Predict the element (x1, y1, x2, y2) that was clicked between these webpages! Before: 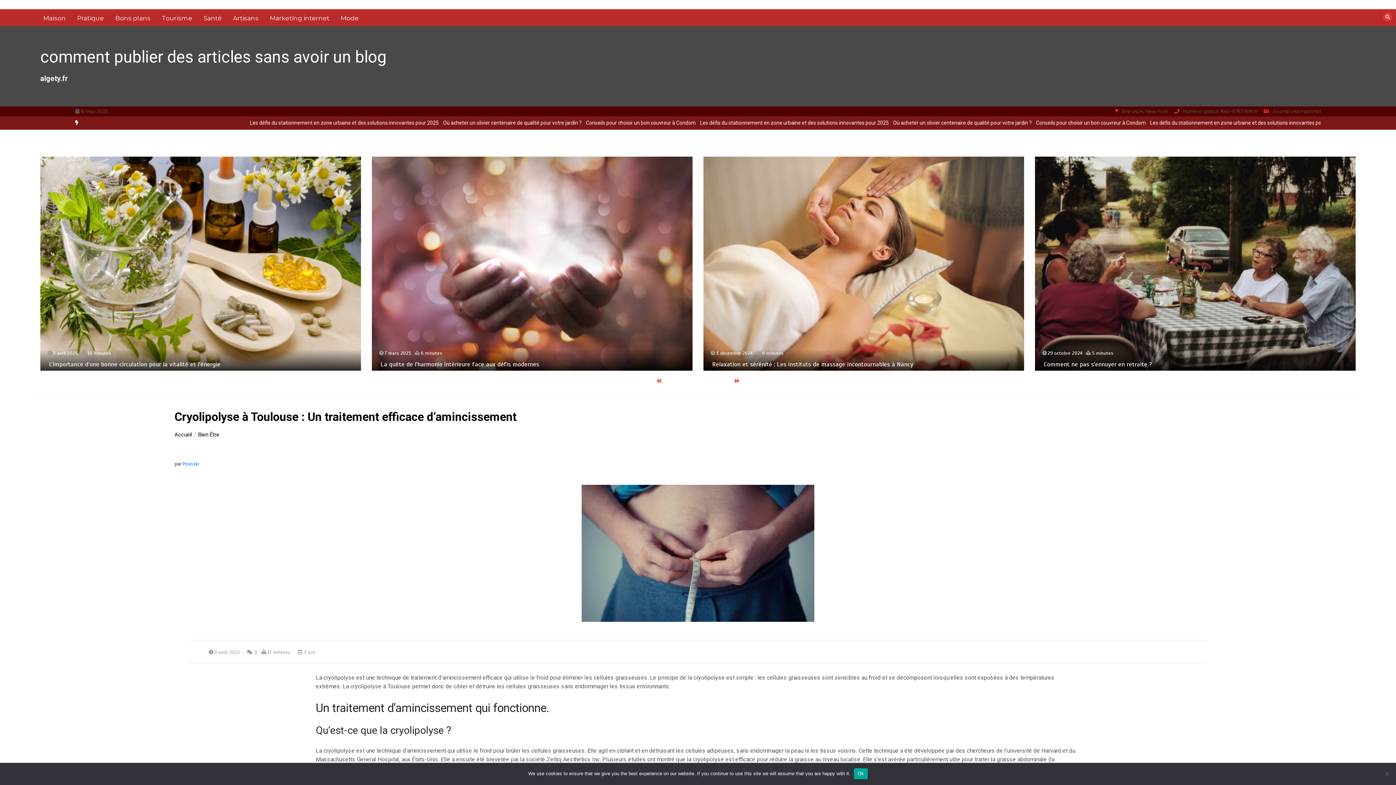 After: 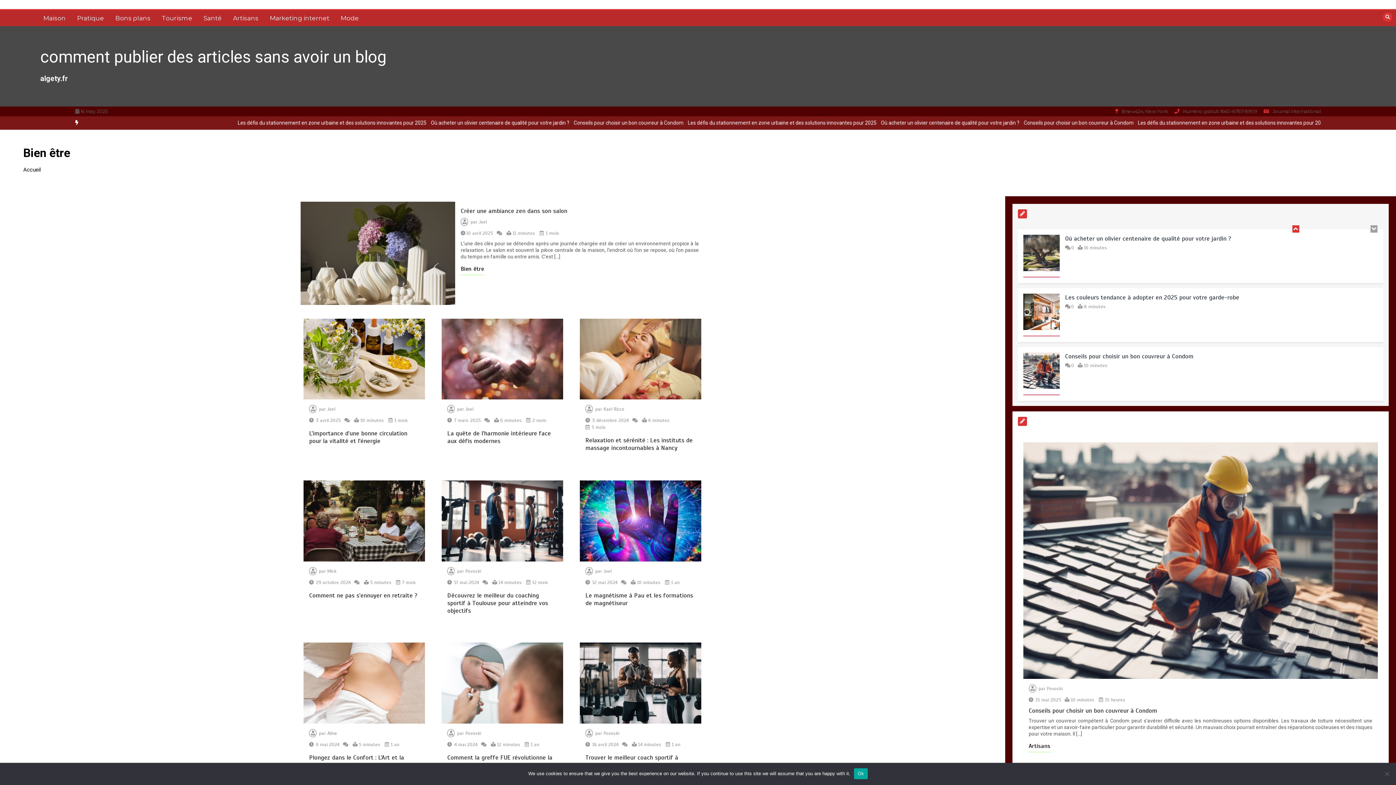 Action: label: Bien Être bbox: (198, 431, 219, 438)